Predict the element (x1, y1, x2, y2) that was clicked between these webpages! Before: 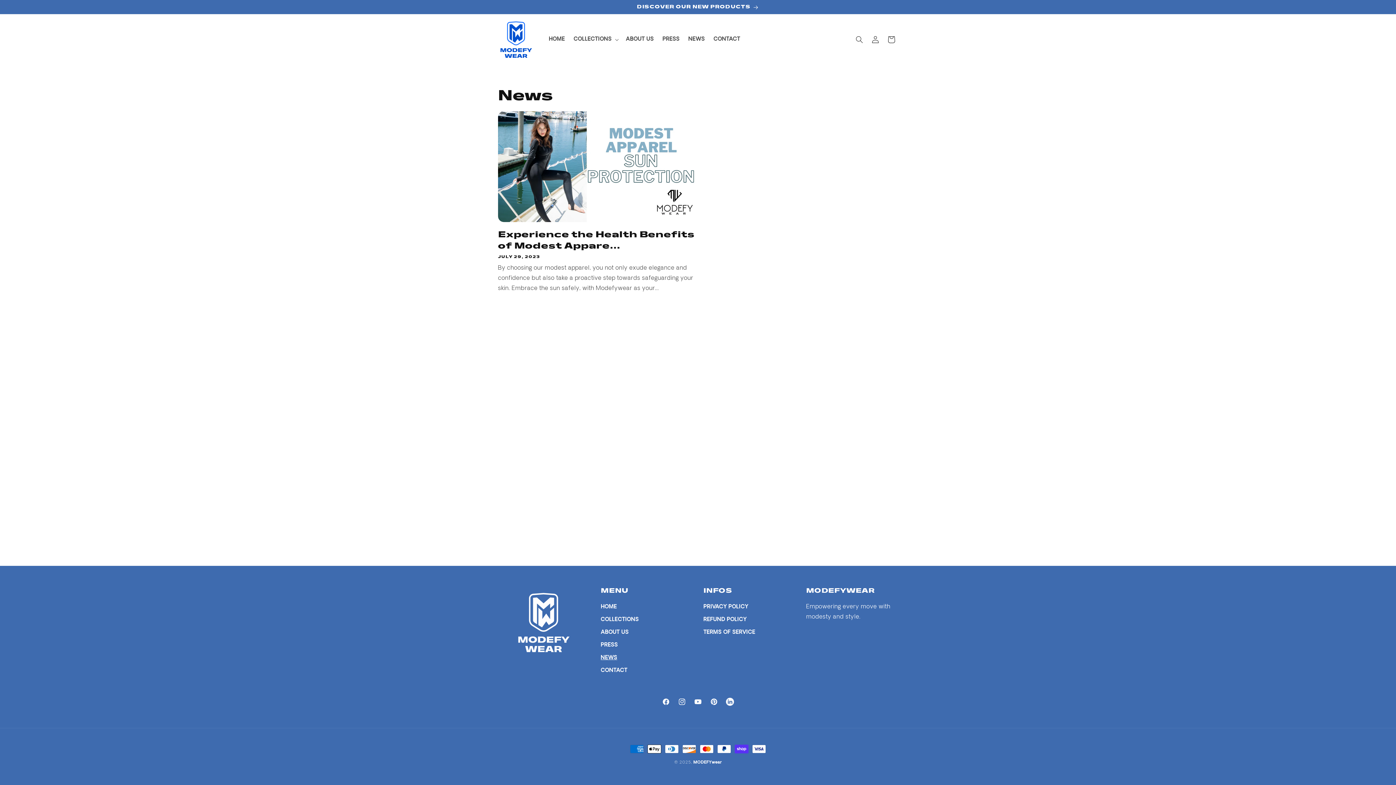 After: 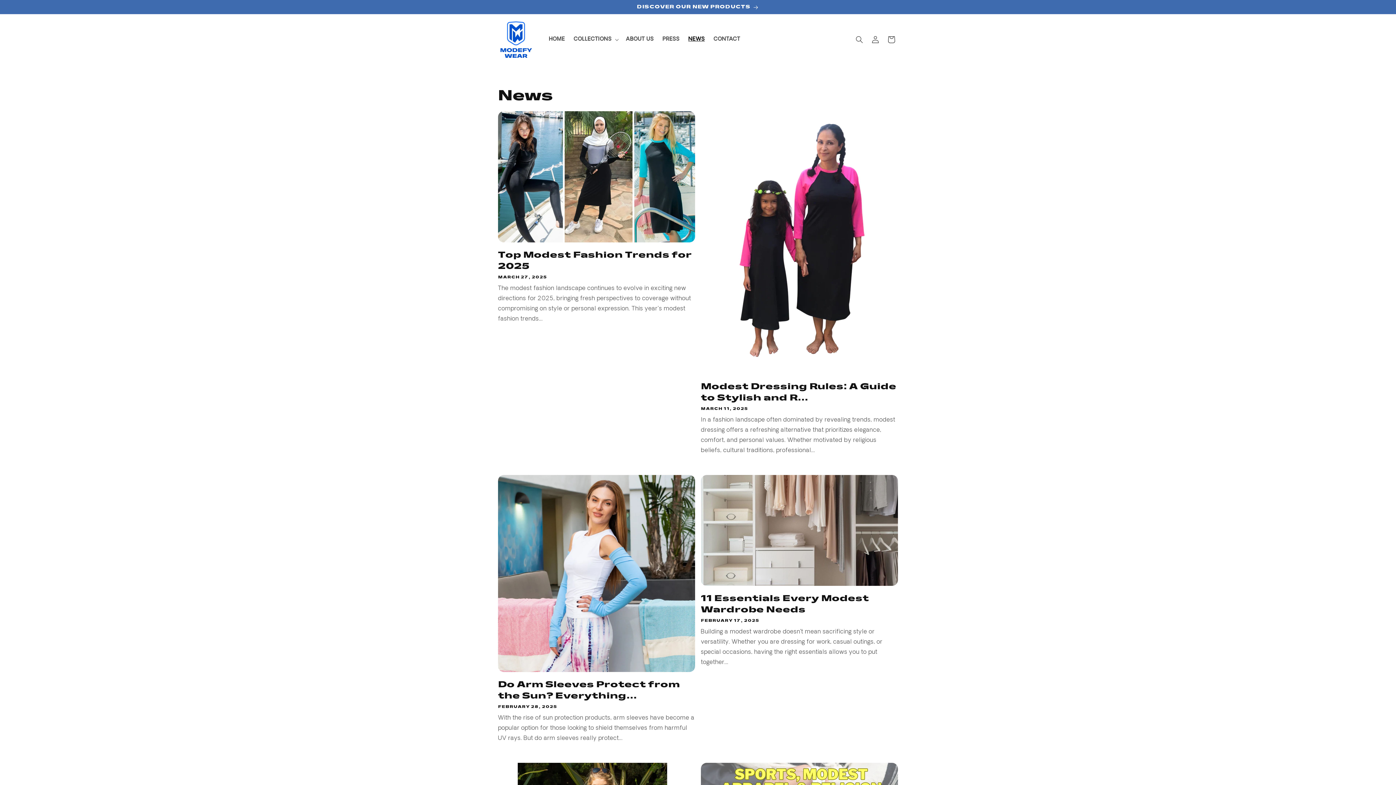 Action: bbox: (600, 652, 617, 664) label: NEWS